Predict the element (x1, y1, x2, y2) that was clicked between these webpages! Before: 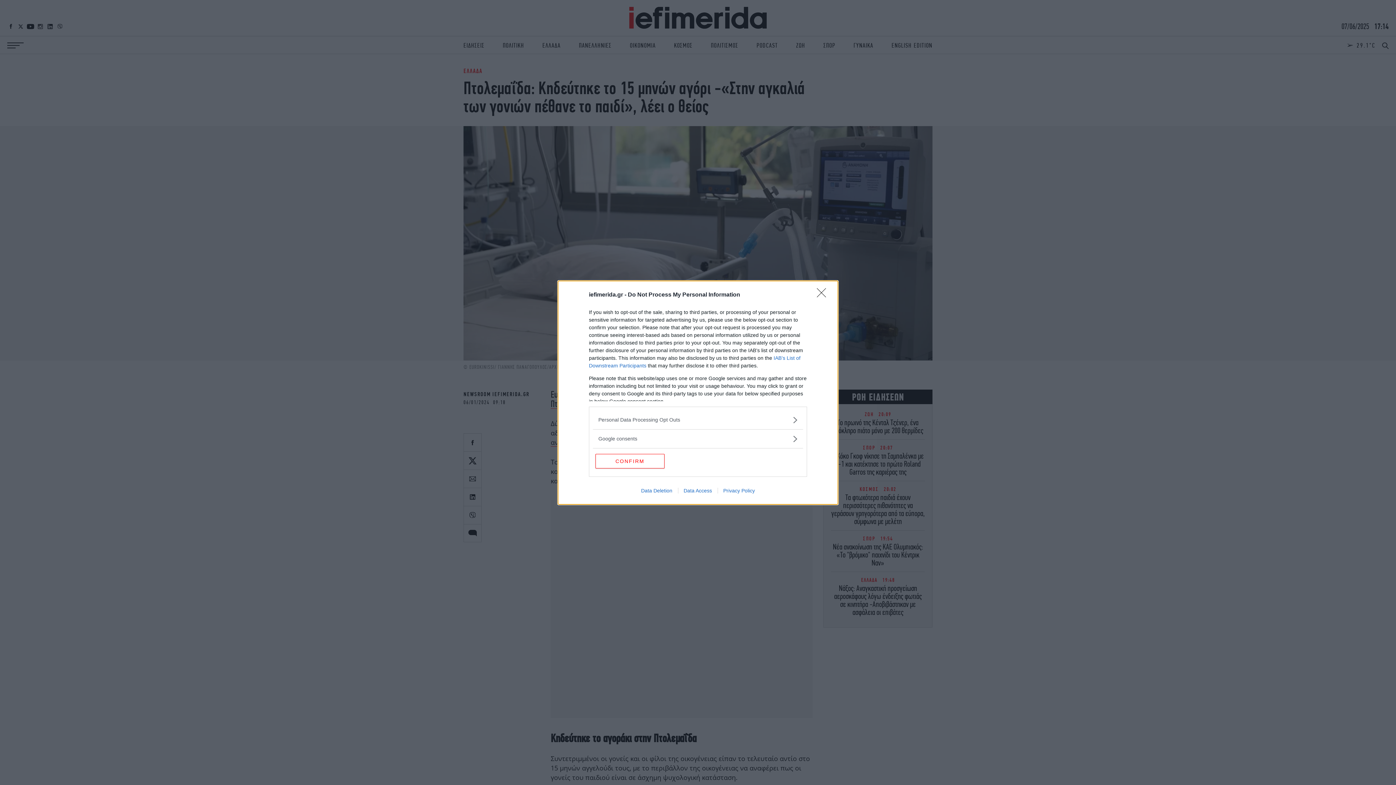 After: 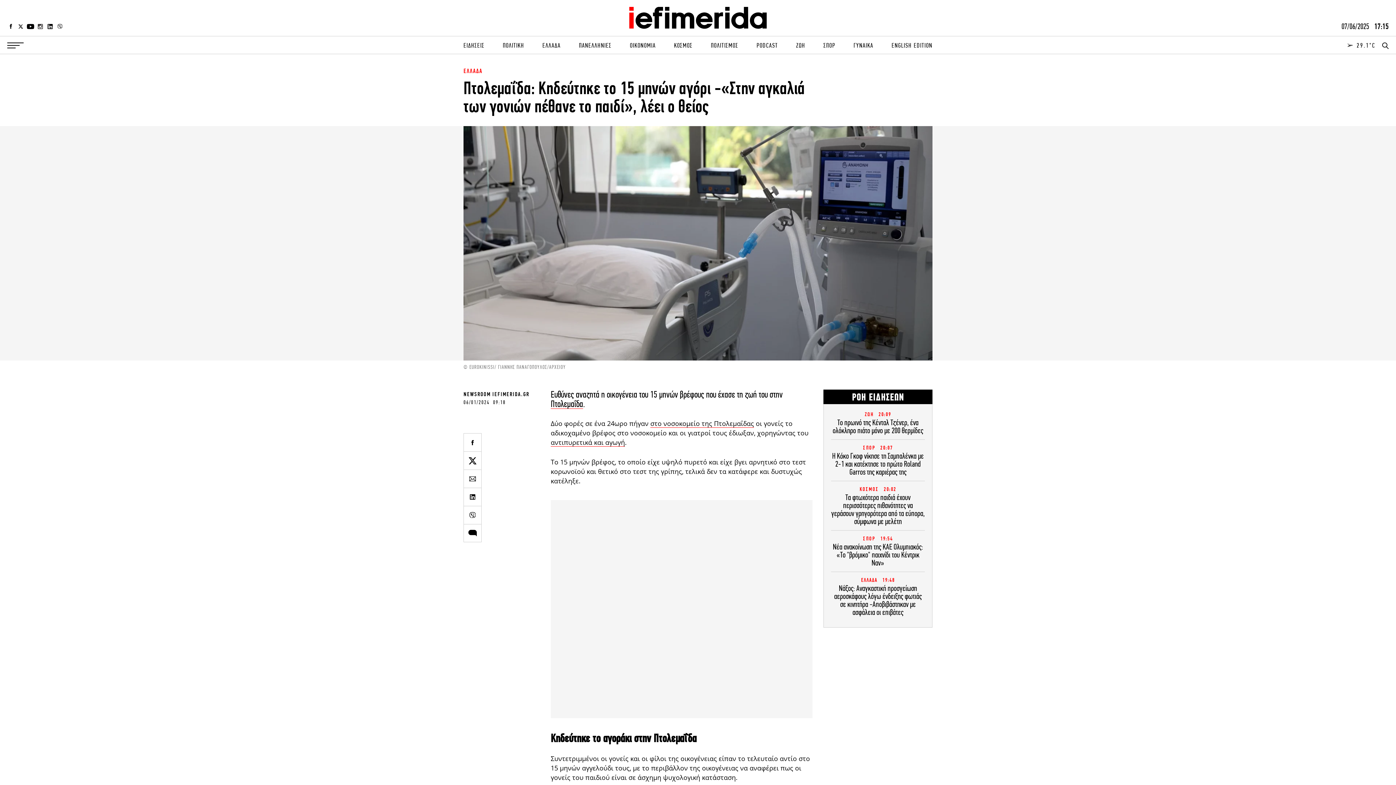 Action: label: Close bbox: (817, 288, 830, 302)